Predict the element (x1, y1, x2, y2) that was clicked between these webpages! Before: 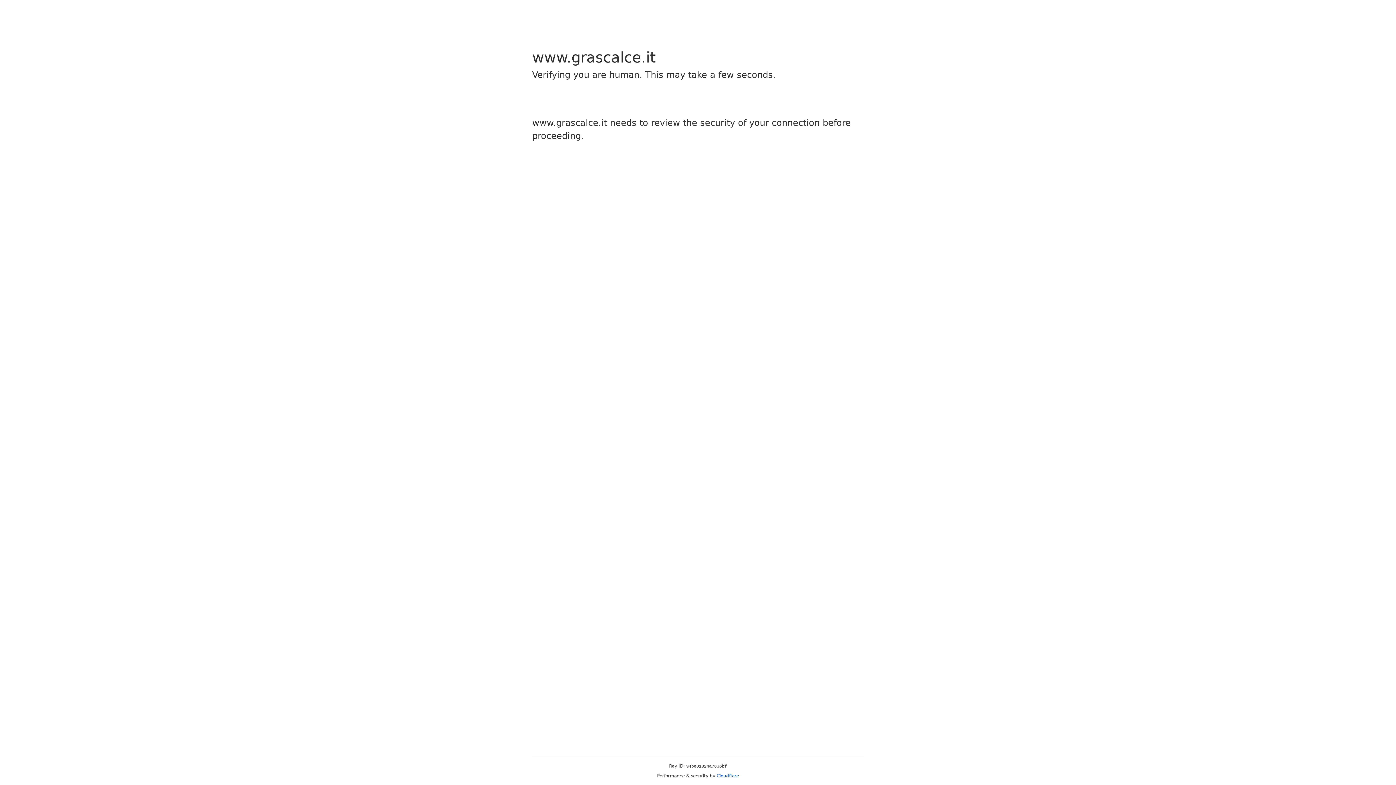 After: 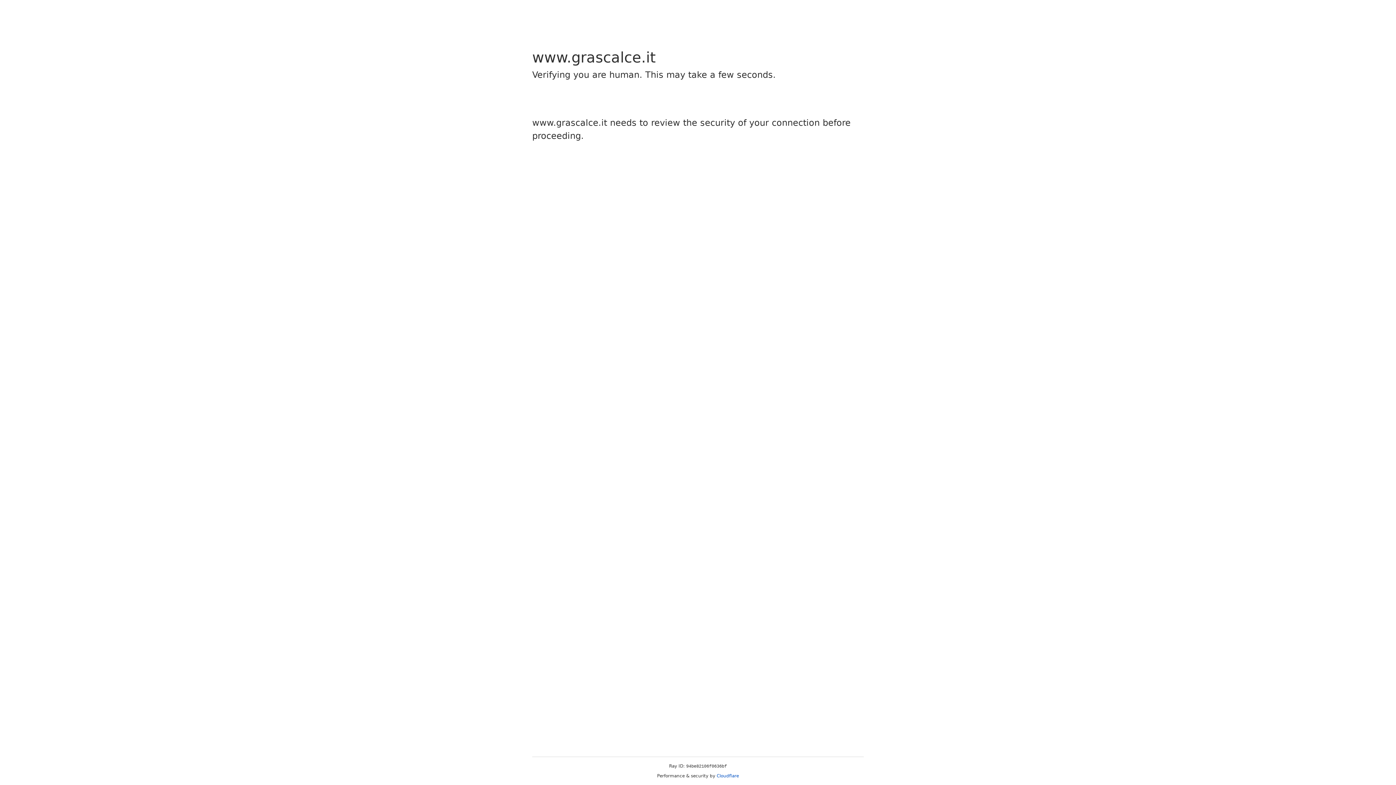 Action: bbox: (716, 773, 739, 778) label: Cloudflare